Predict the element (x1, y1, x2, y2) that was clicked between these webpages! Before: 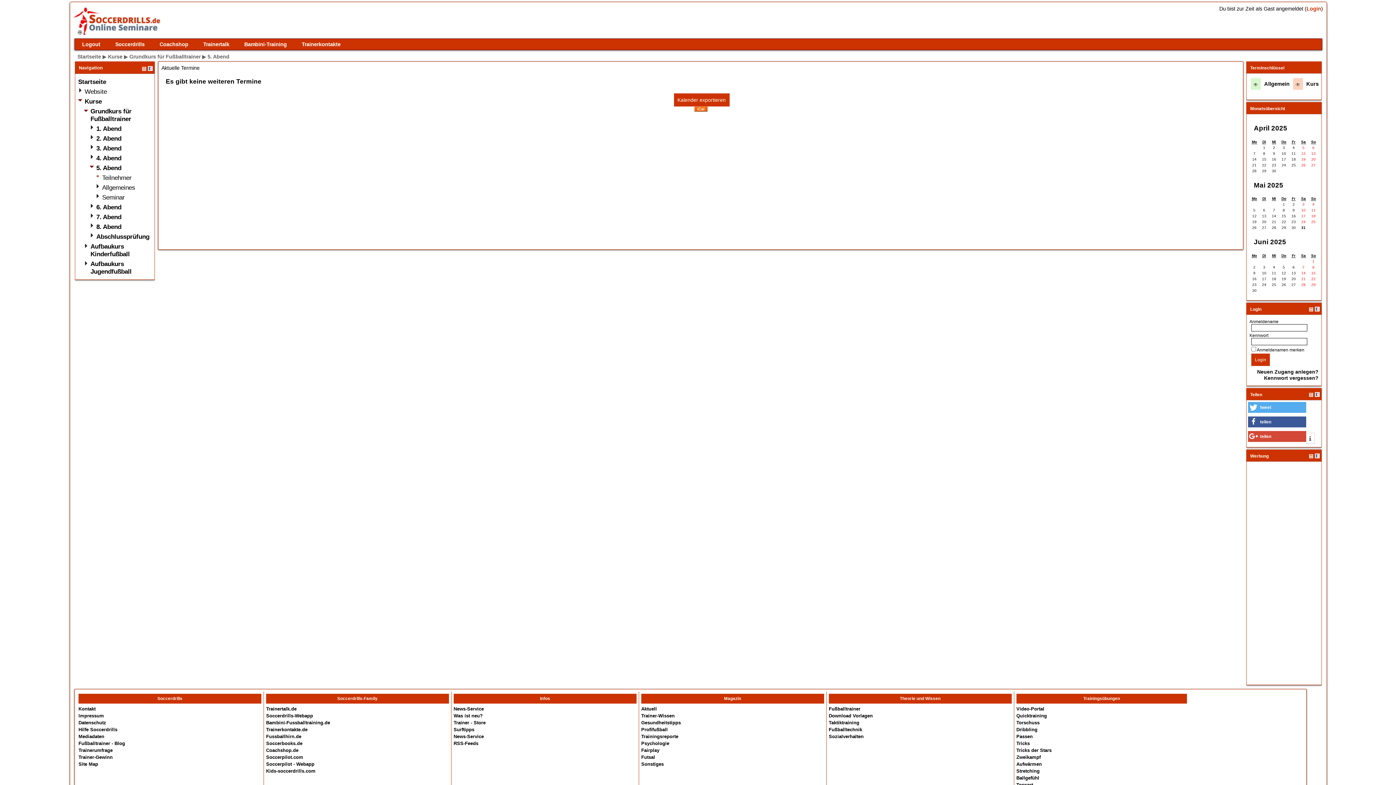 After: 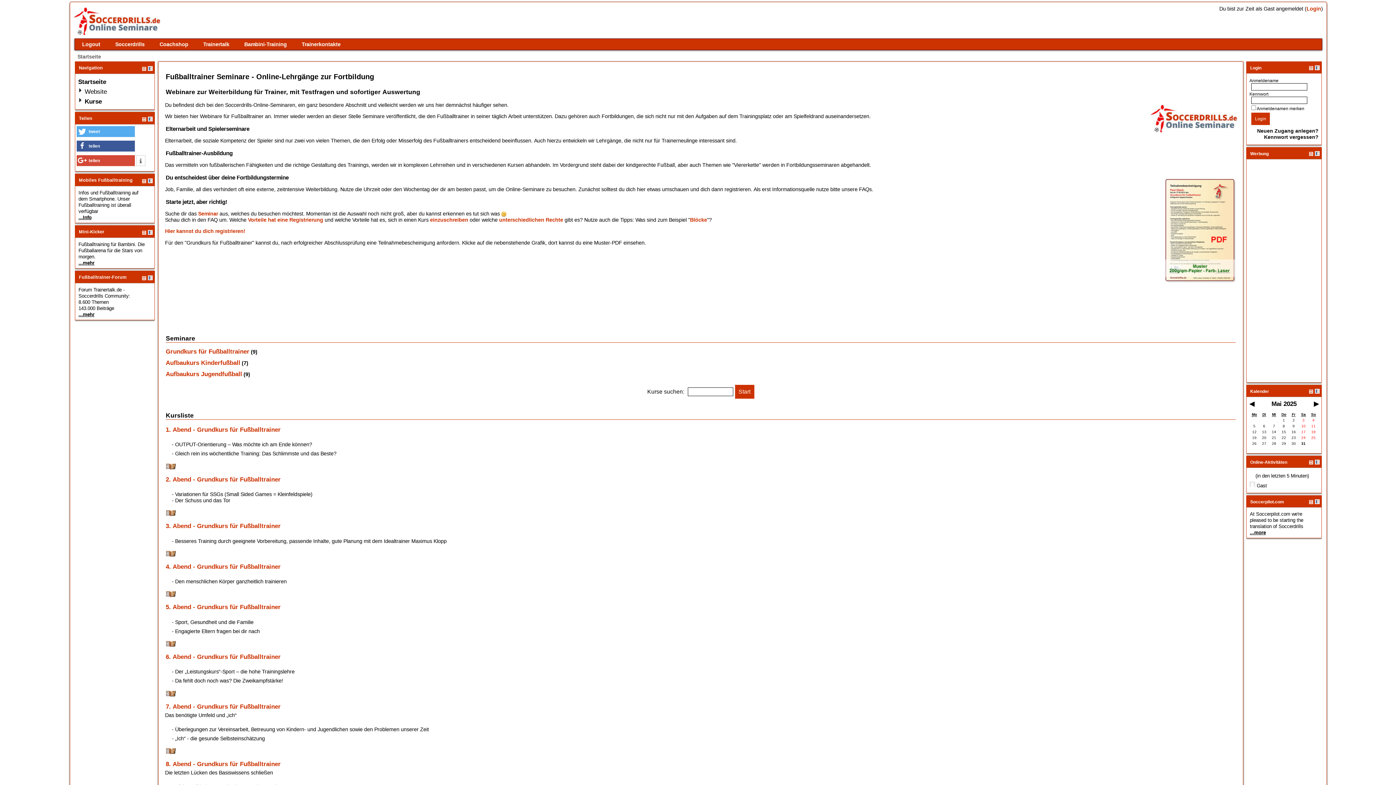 Action: label: Startseite bbox: (78, 78, 106, 85)